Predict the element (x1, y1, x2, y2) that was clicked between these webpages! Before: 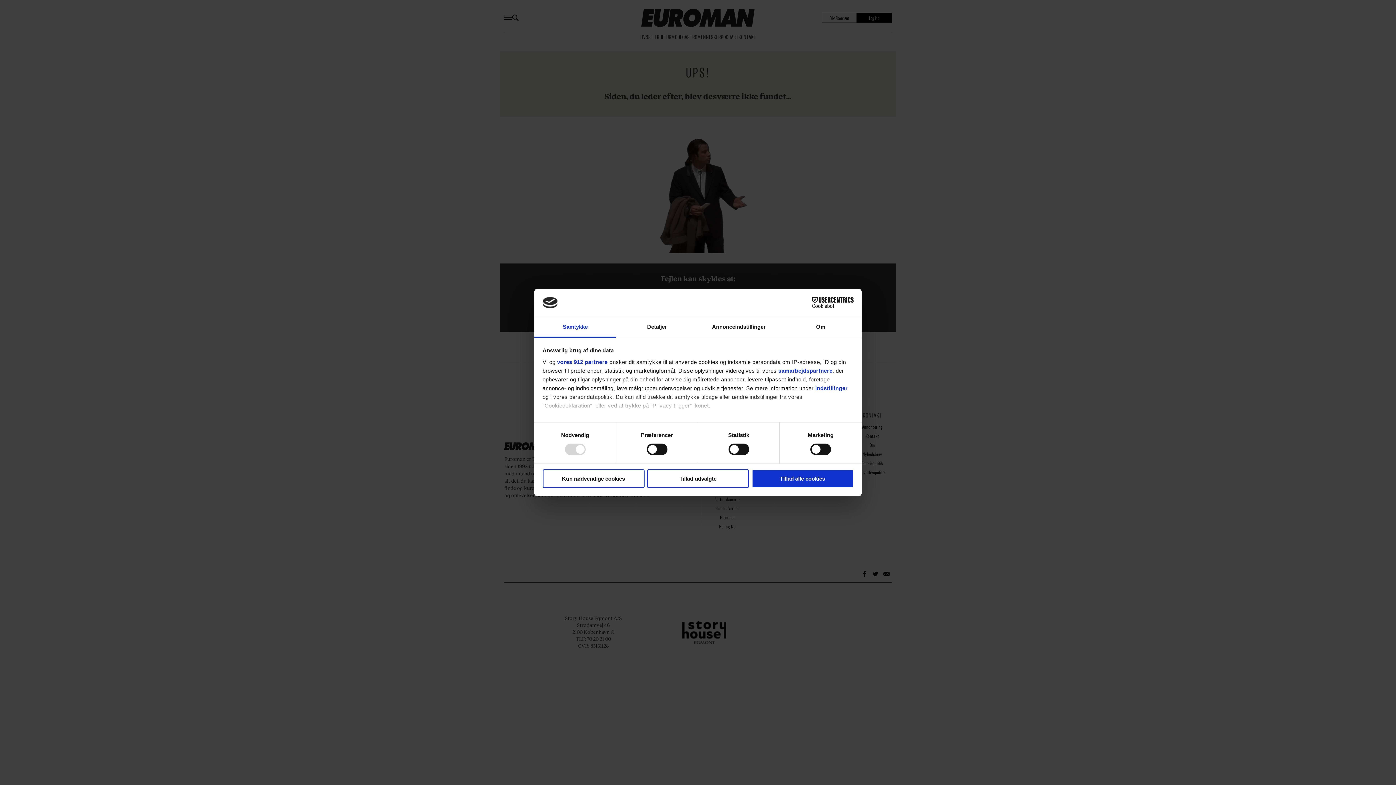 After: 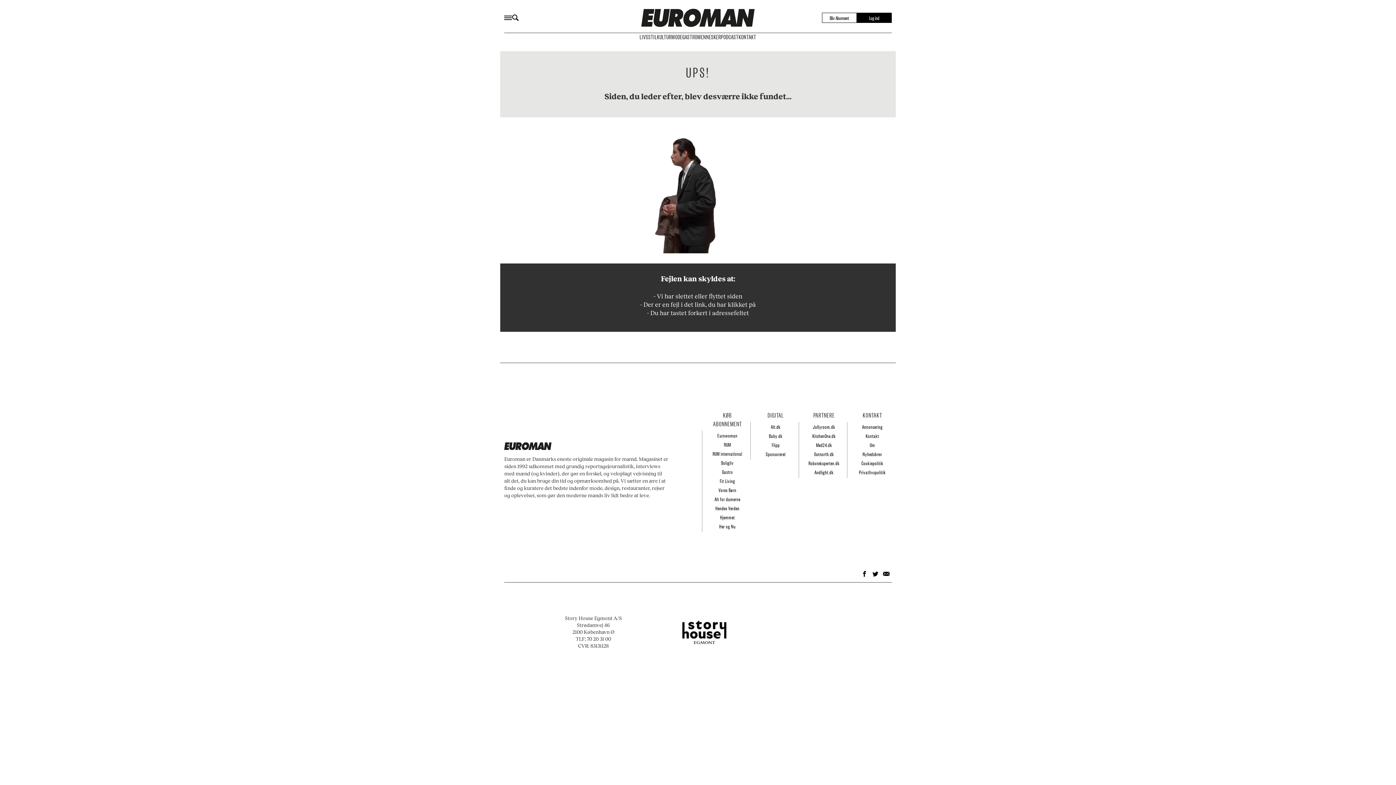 Action: label: Tillad udvalgte bbox: (647, 469, 749, 488)